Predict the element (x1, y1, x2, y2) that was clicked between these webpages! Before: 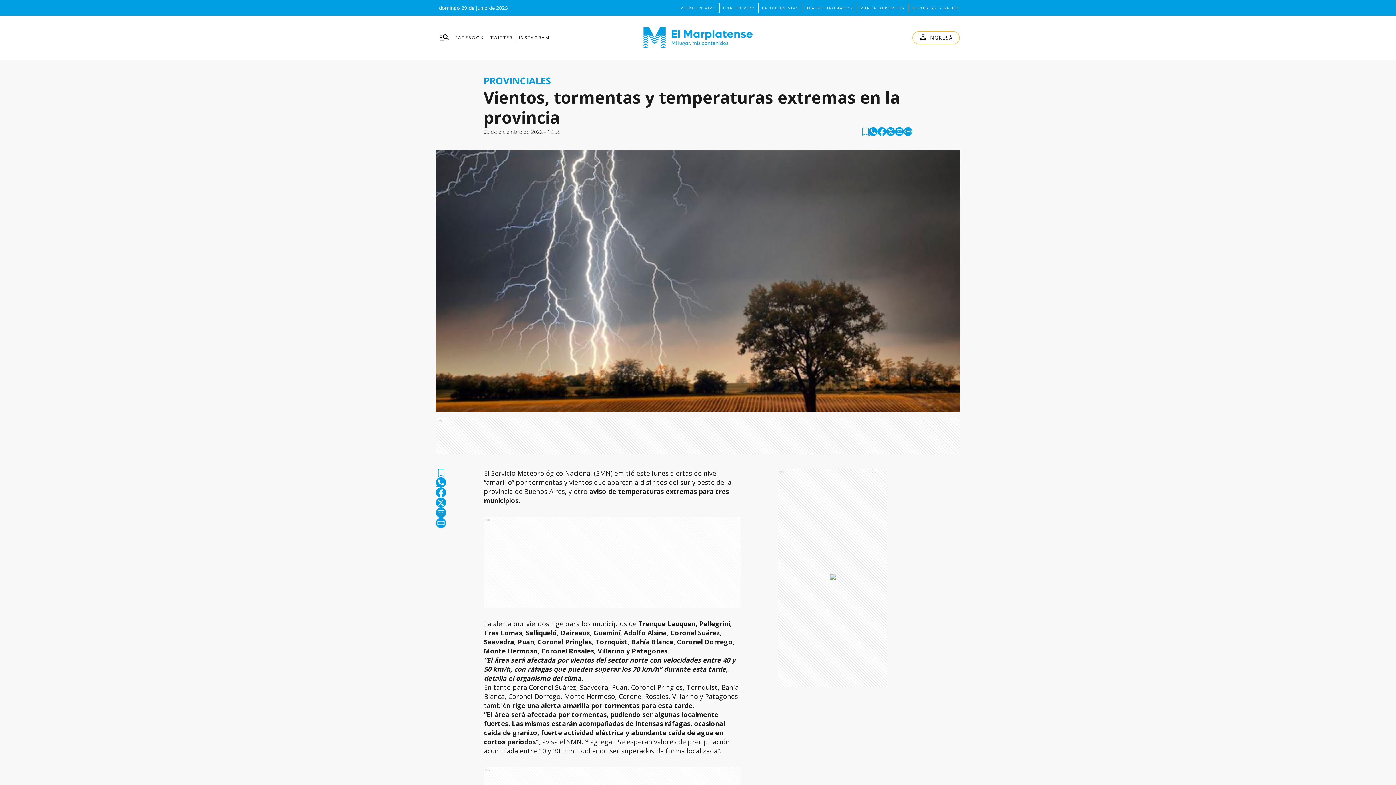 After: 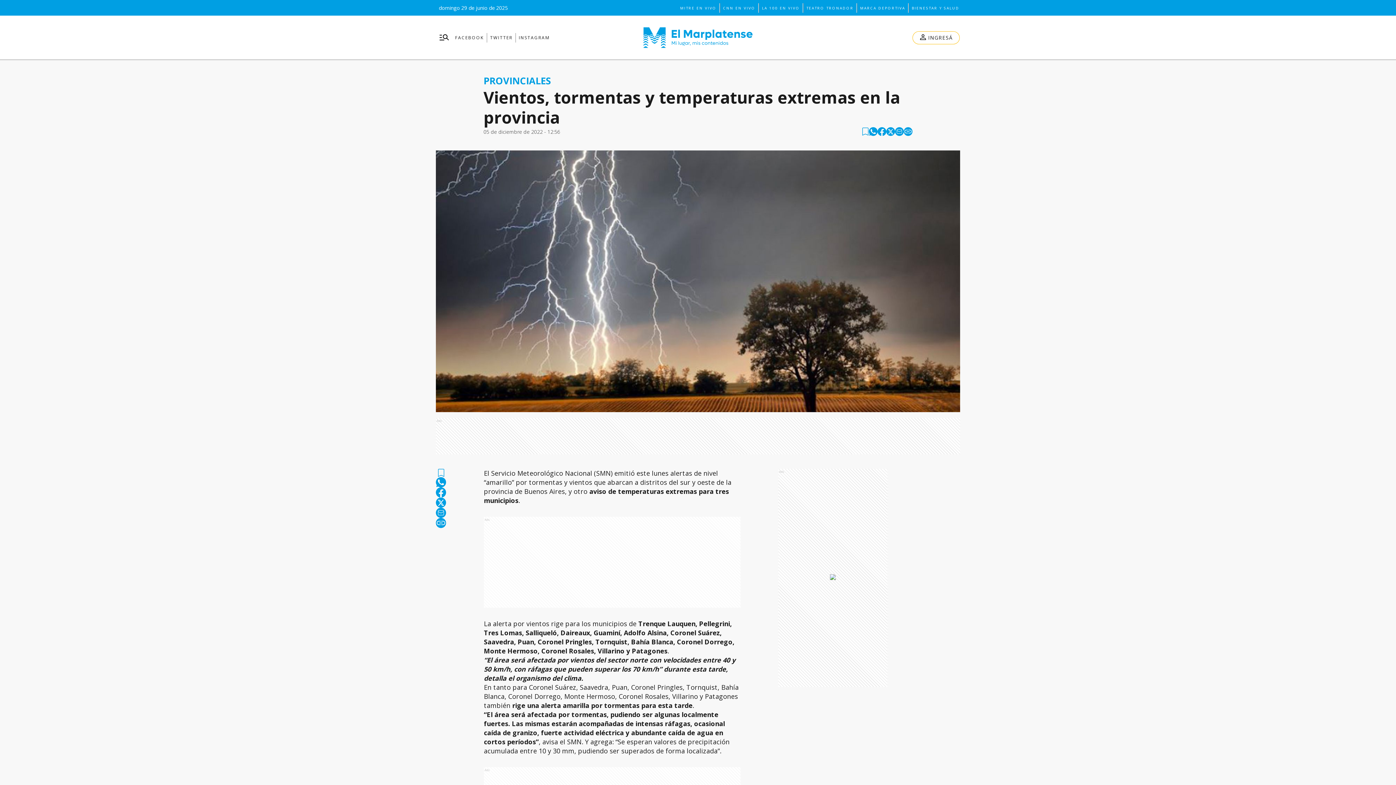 Action: label: INSTAGRAM bbox: (518, 32, 549, 42)